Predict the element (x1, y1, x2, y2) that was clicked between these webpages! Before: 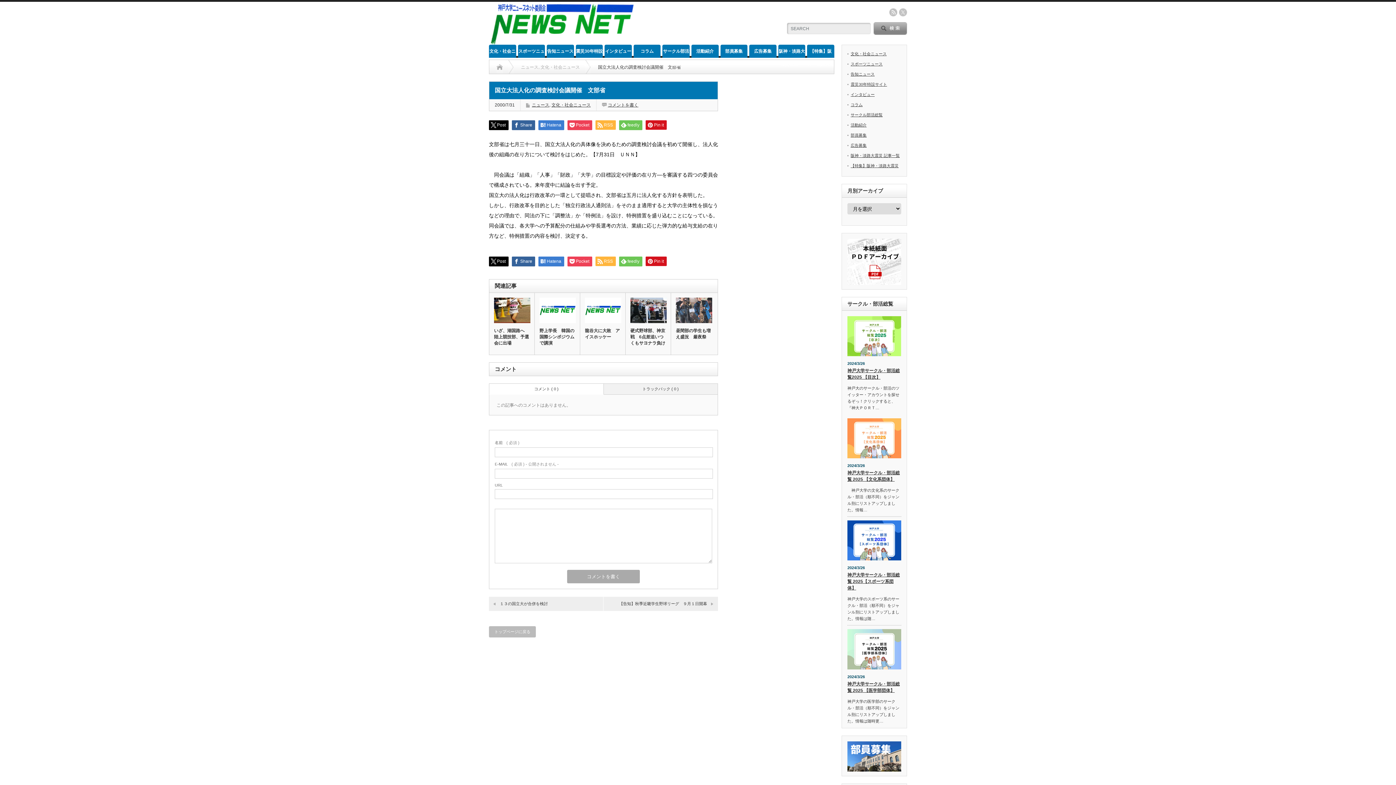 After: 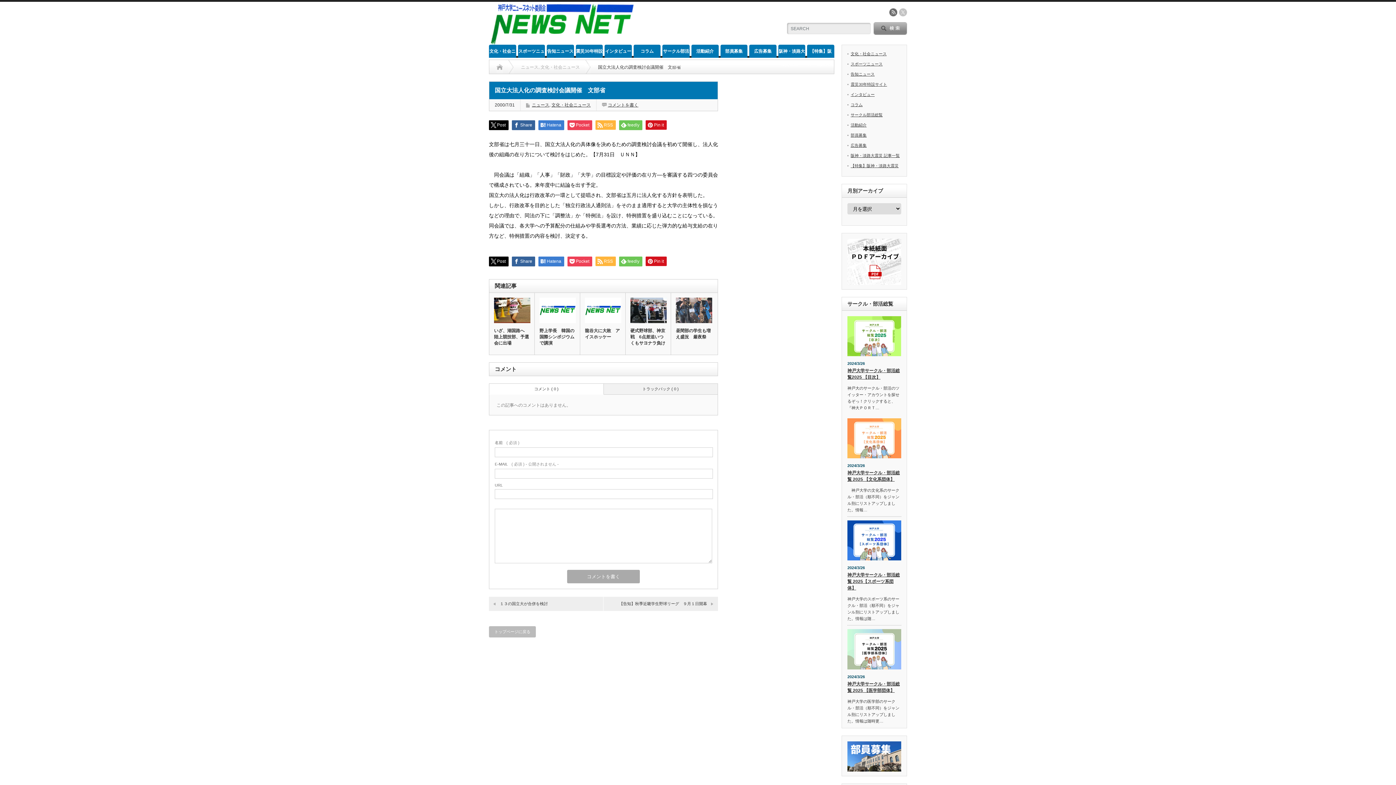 Action: label: rss bbox: (889, 8, 897, 16)